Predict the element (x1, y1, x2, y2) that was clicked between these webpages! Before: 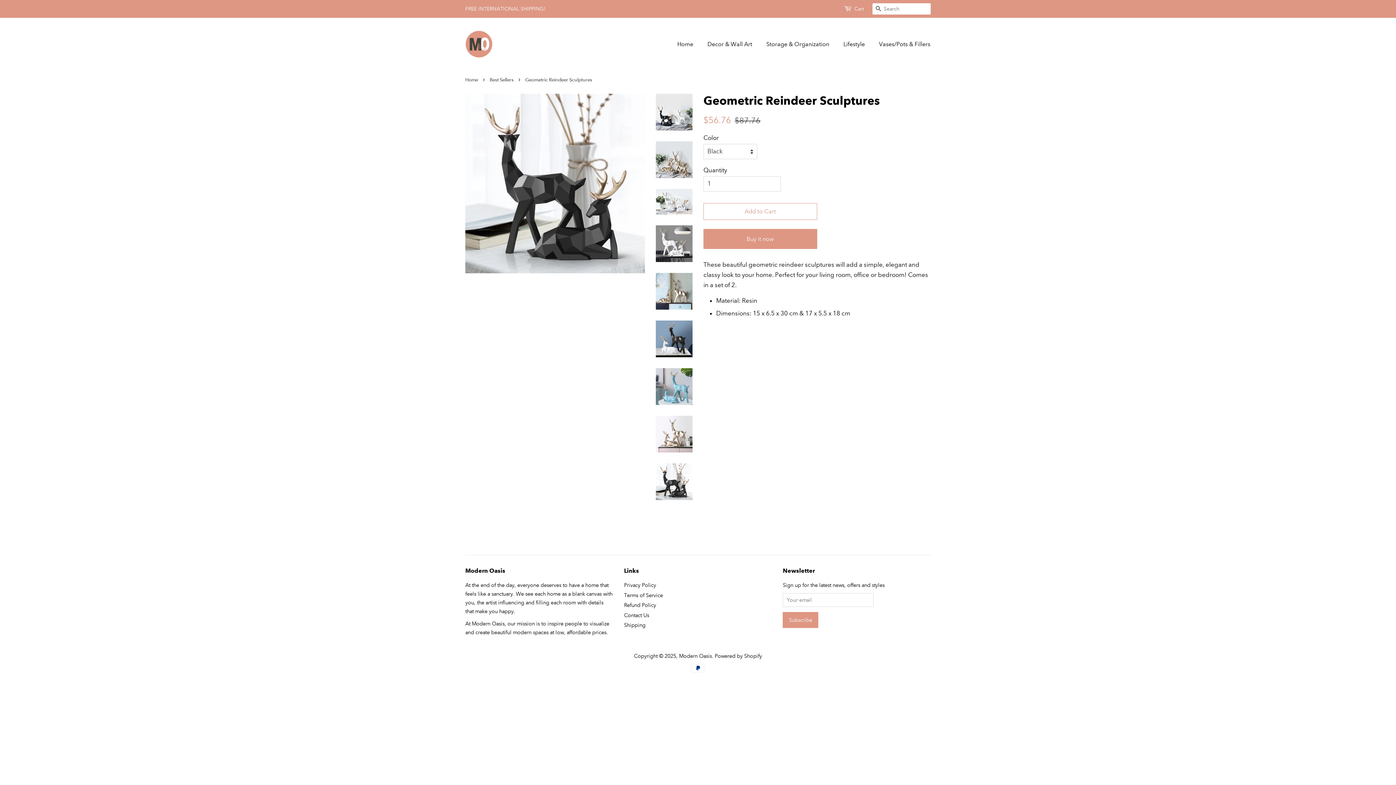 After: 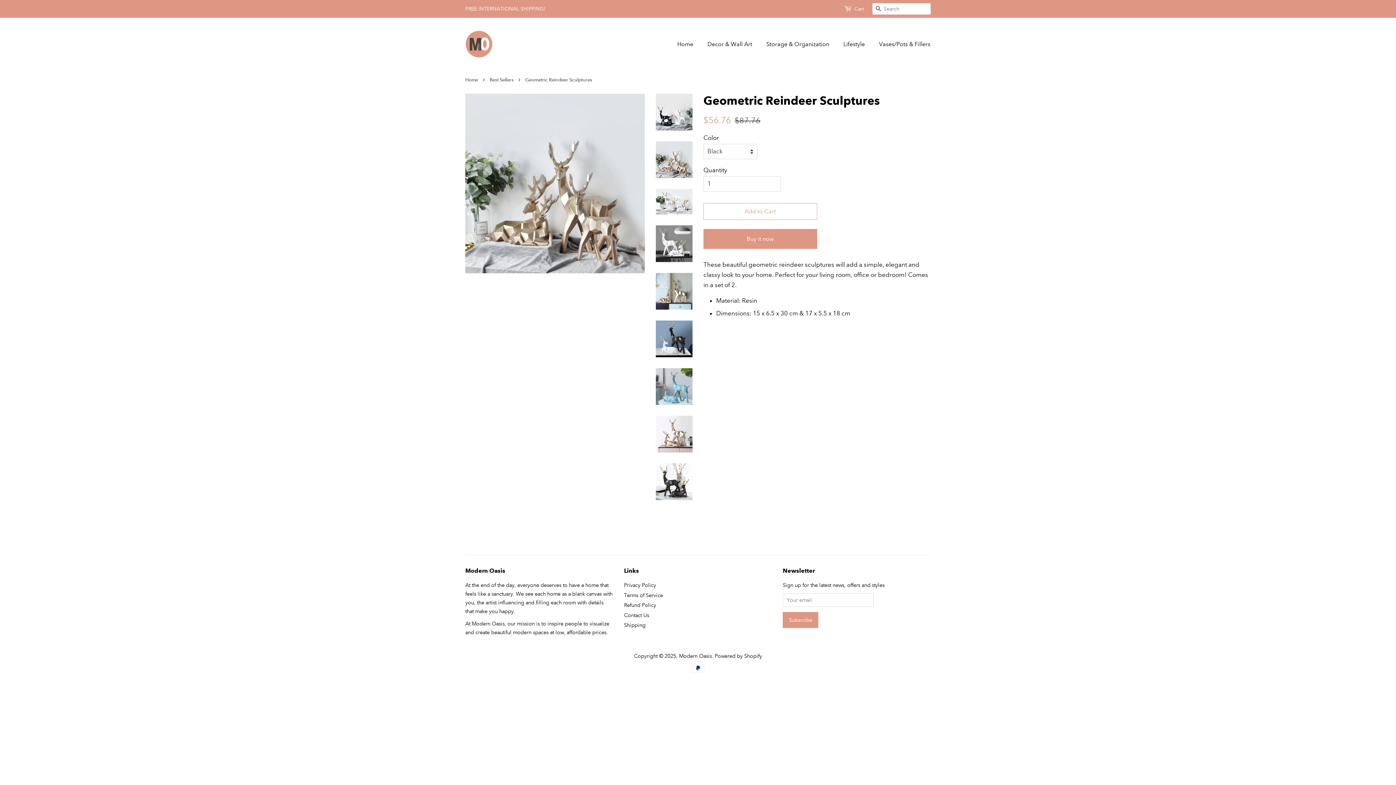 Action: bbox: (656, 141, 692, 178)